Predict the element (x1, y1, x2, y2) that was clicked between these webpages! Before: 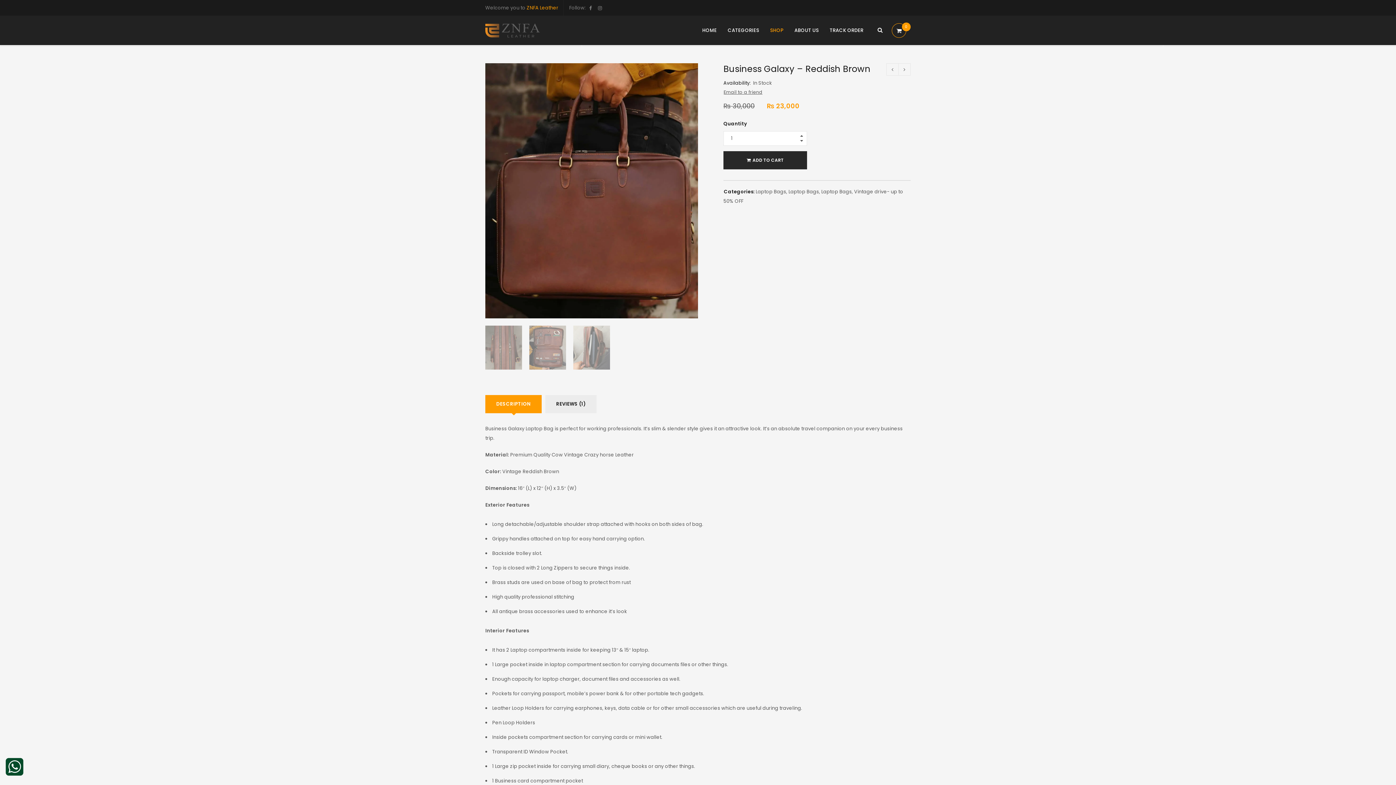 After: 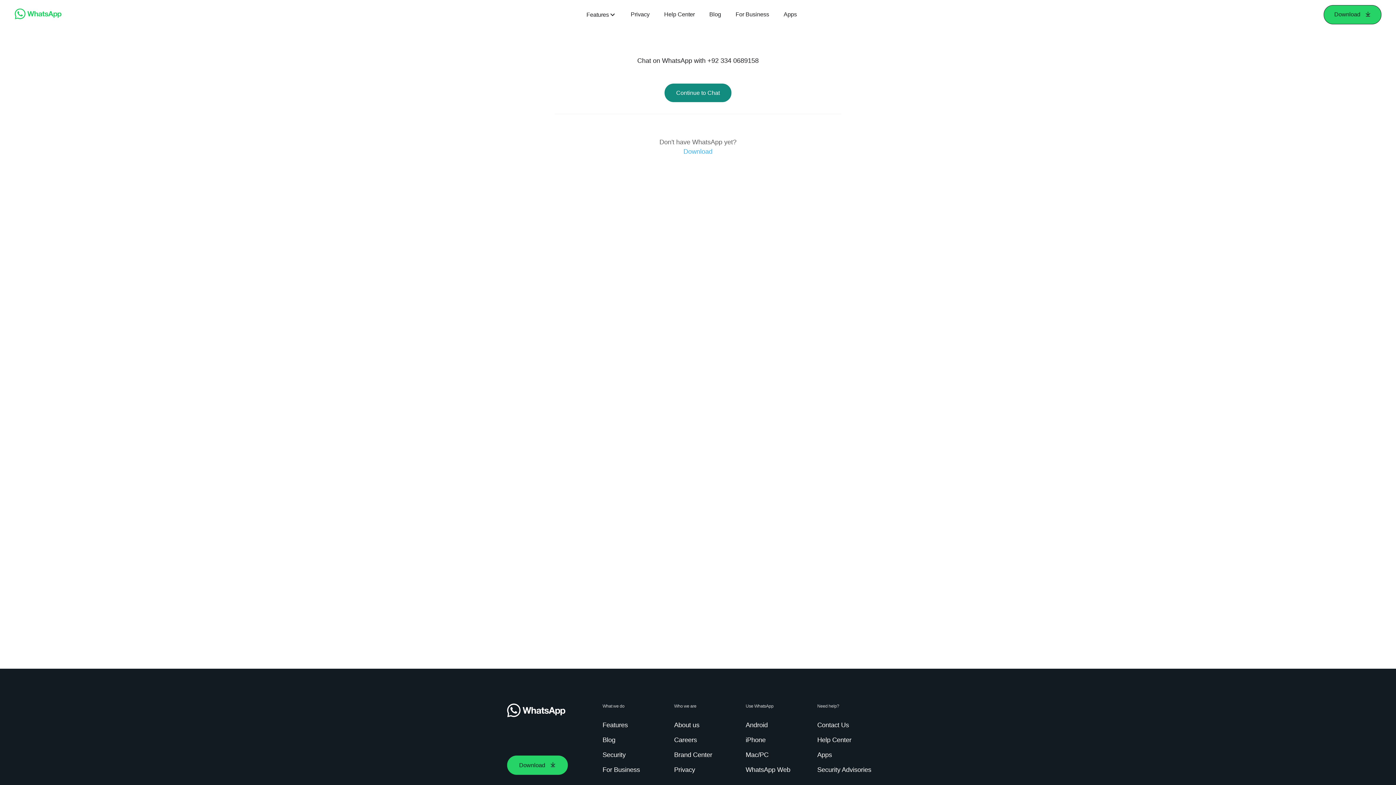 Action: bbox: (5, 759, 23, 766)